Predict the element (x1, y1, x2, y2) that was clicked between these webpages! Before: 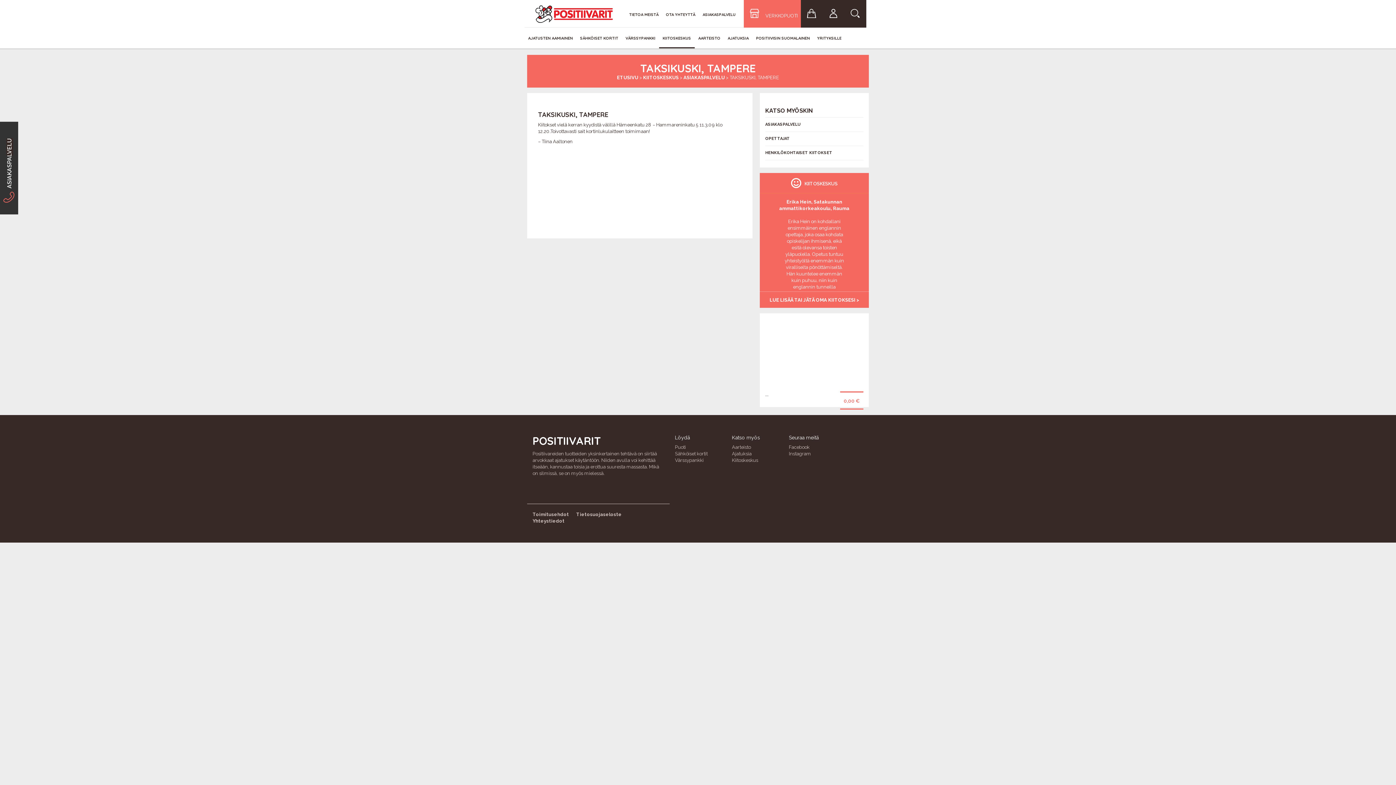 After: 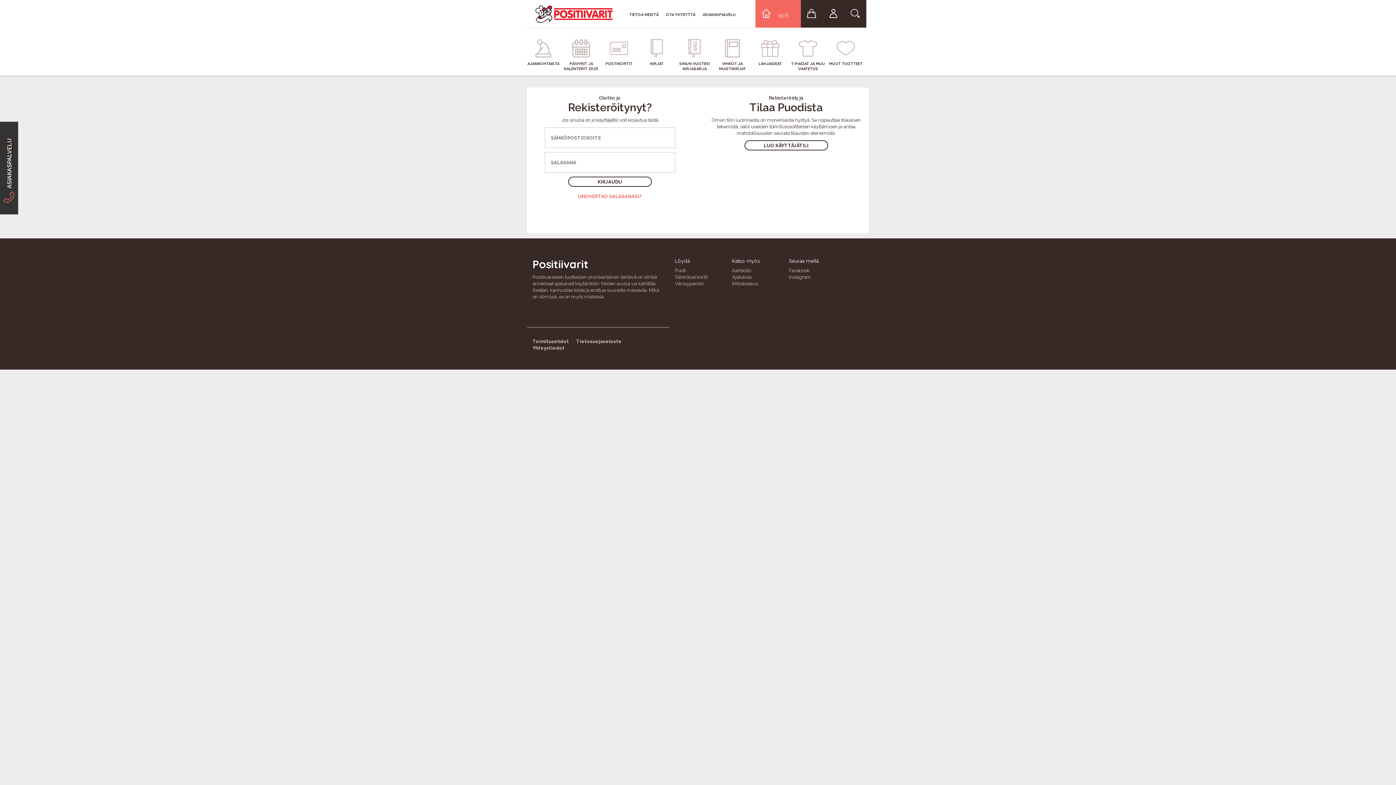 Action: bbox: (822, 0, 844, 27)